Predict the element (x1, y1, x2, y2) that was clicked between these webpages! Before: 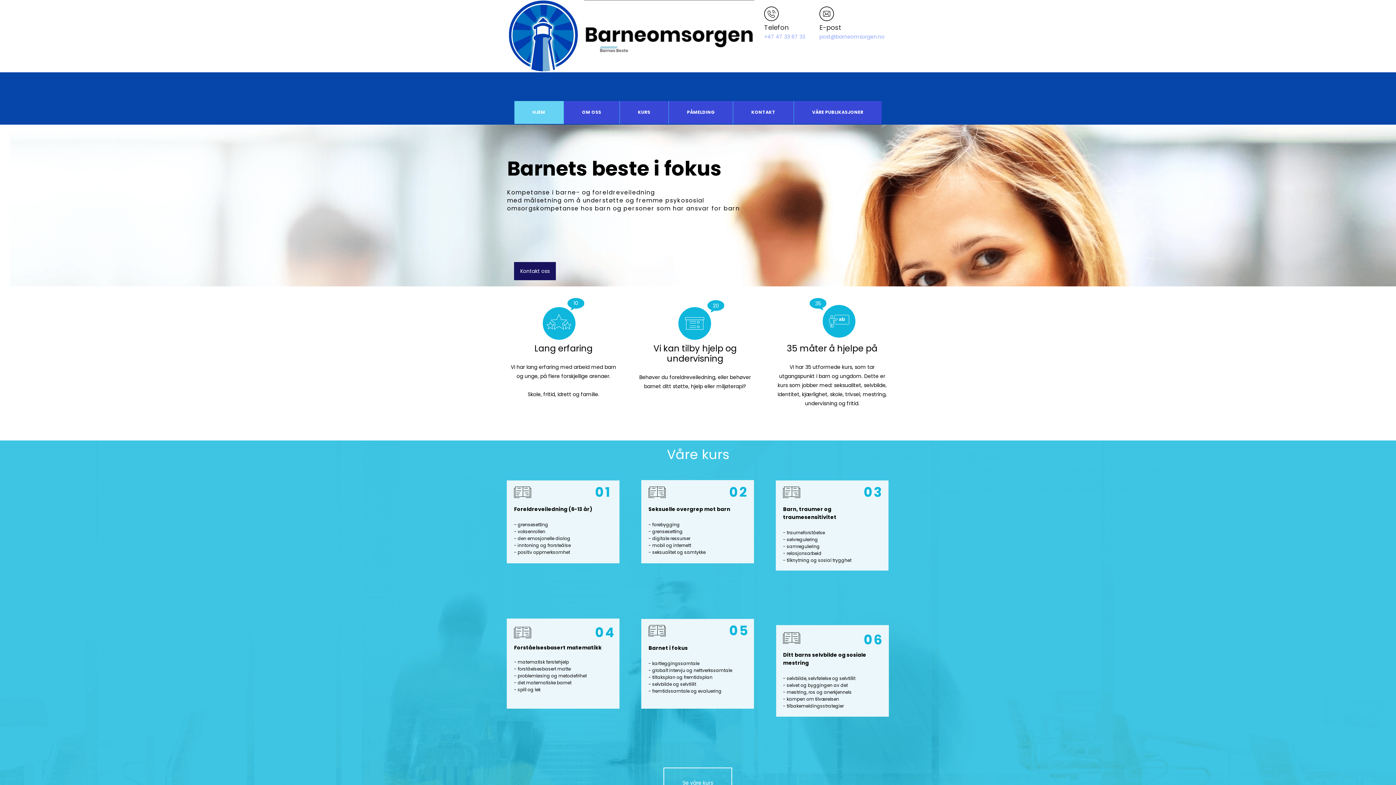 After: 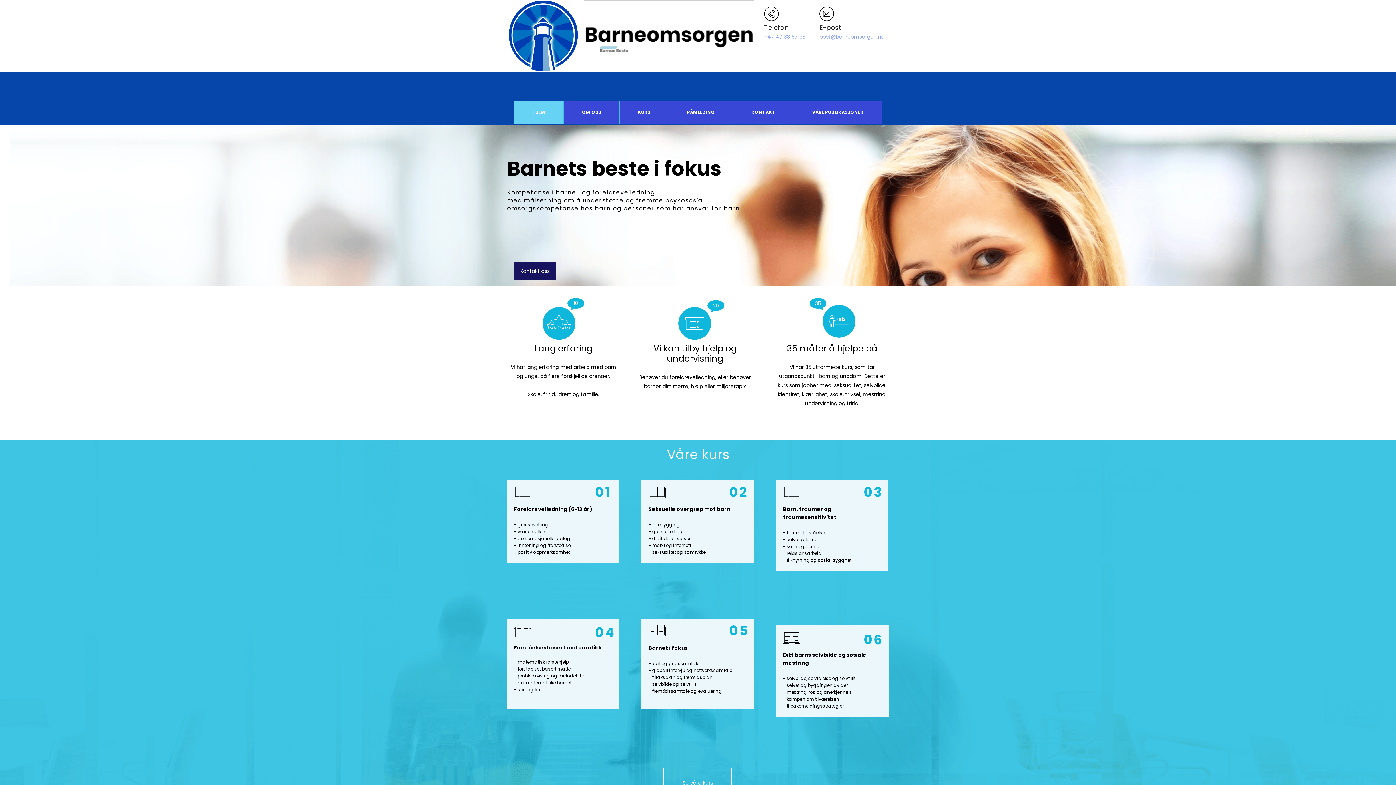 Action: label: +47 47 33 67 33 bbox: (764, 33, 805, 40)